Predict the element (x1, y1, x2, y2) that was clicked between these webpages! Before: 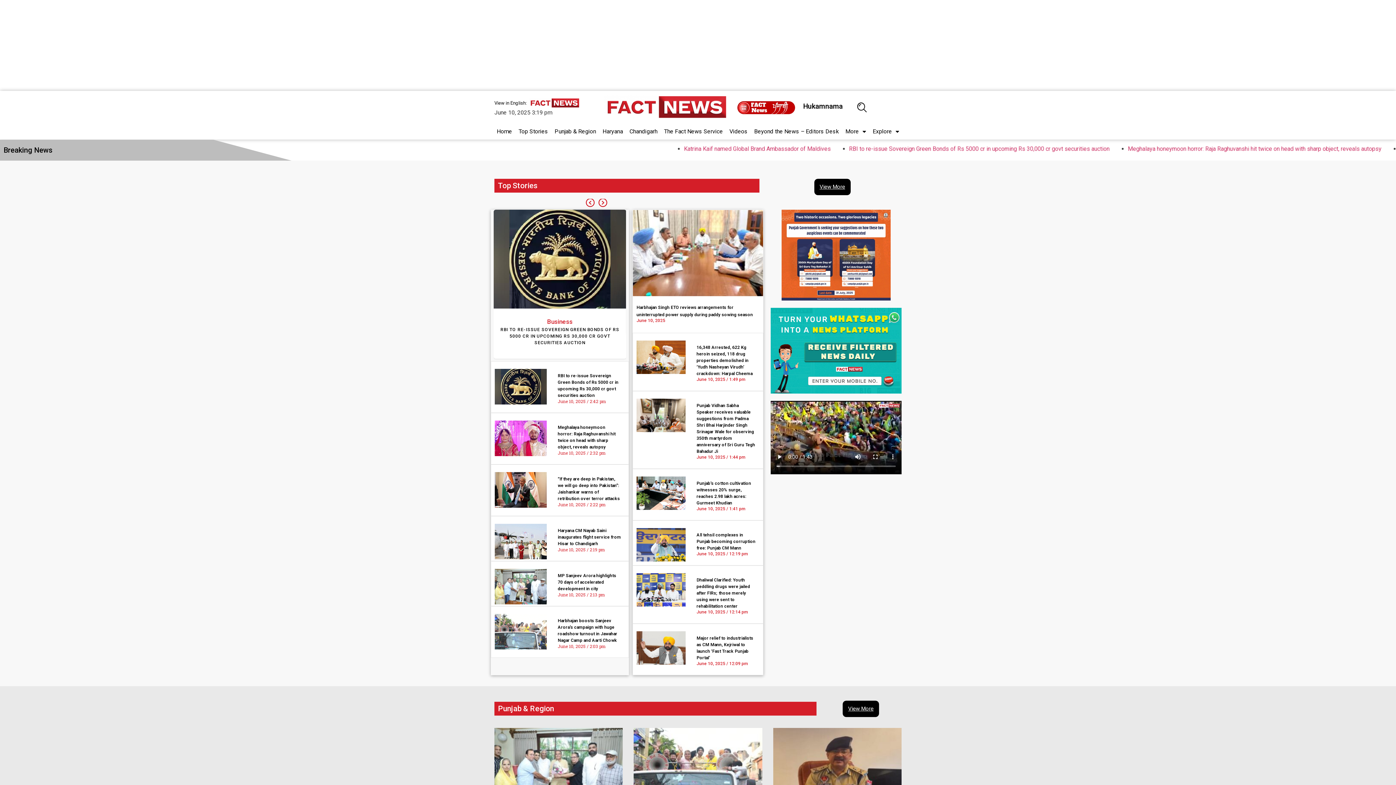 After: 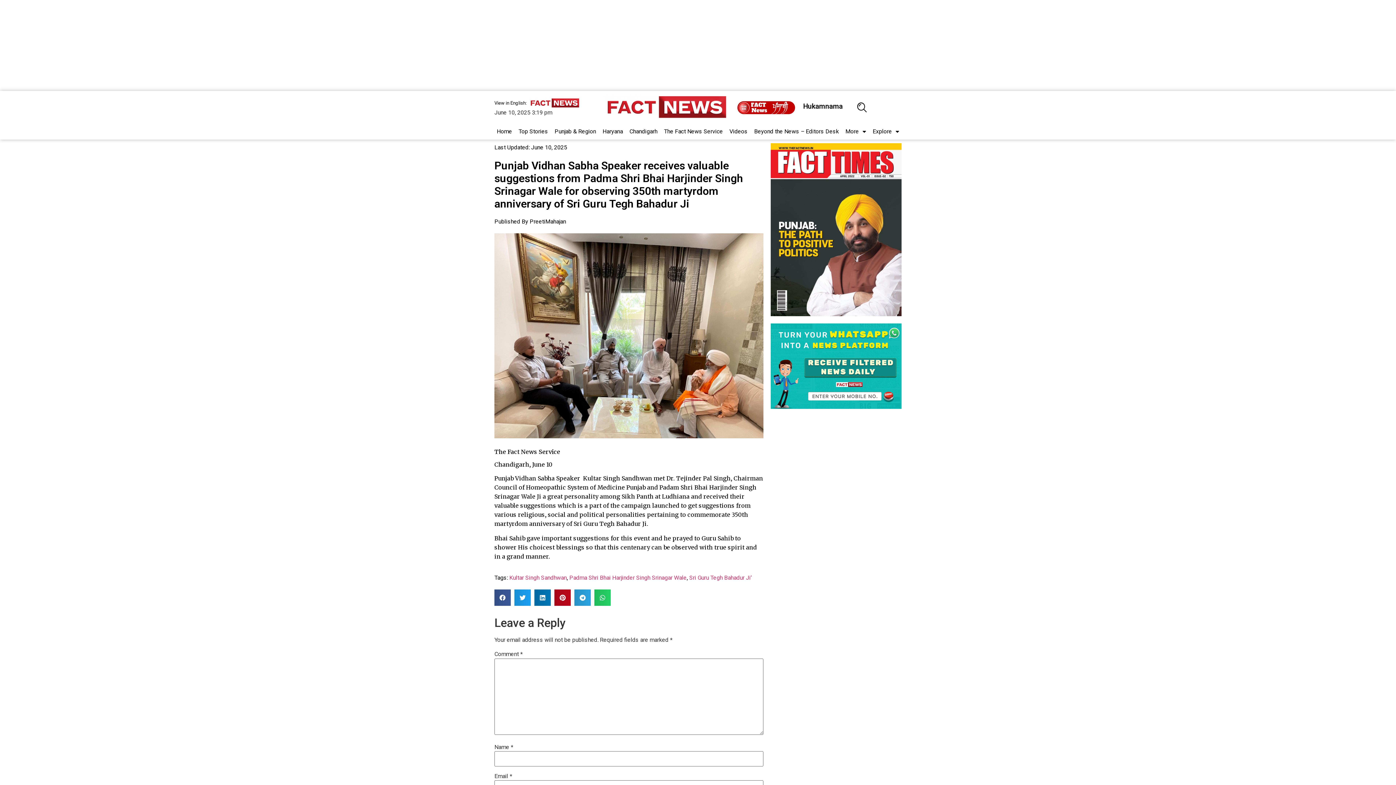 Action: bbox: (636, 398, 685, 468)